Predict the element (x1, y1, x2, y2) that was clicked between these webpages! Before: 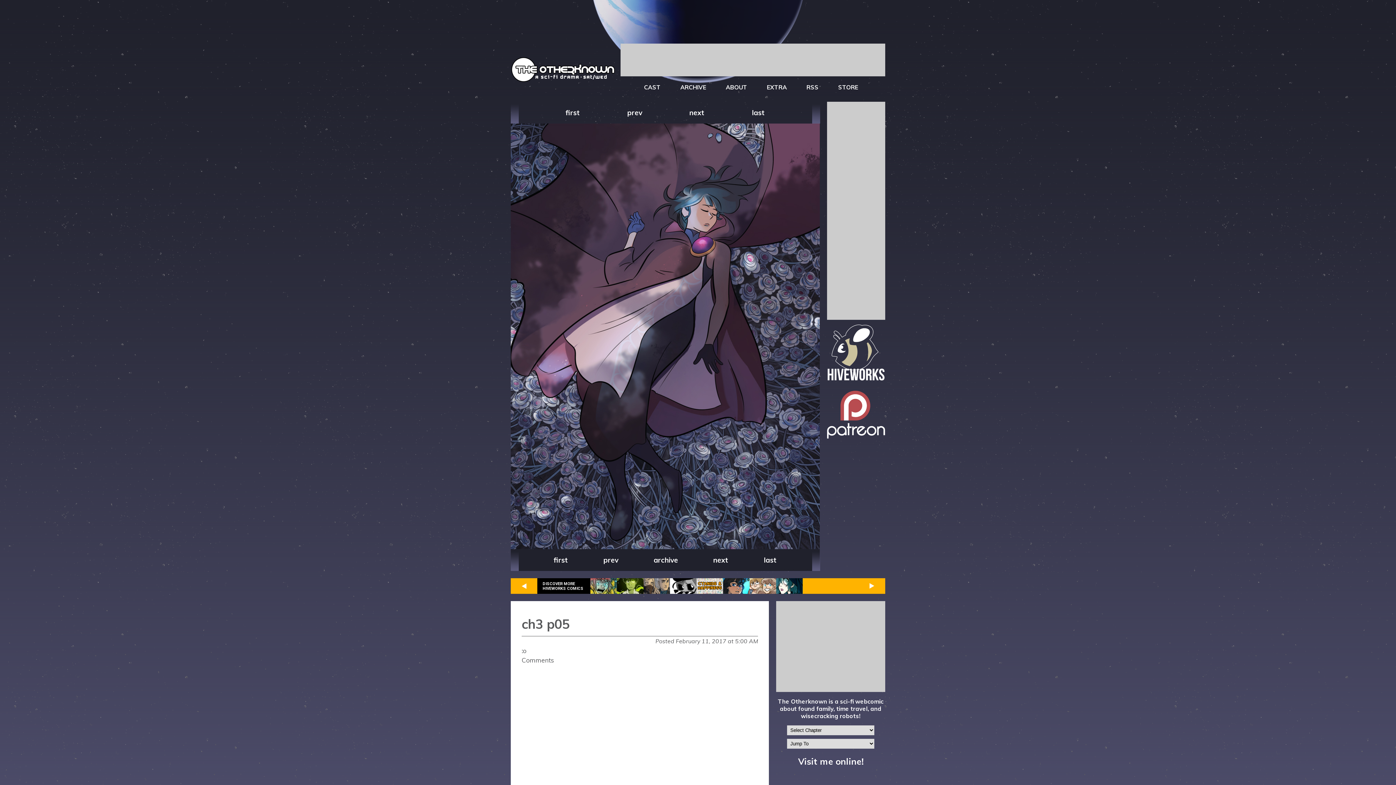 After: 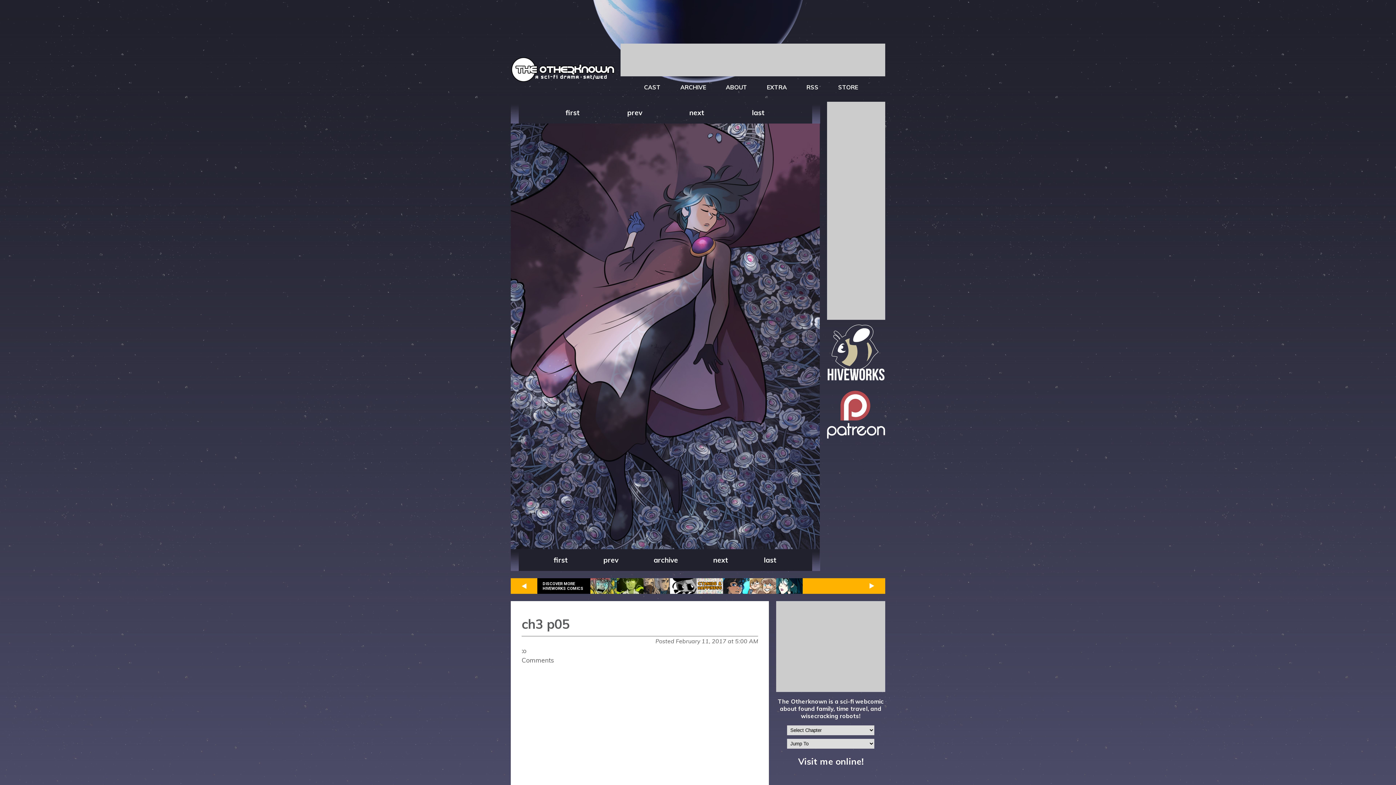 Action: label: DISCOVER MORE HIVEWORKS COMICS bbox: (542, 581, 585, 591)